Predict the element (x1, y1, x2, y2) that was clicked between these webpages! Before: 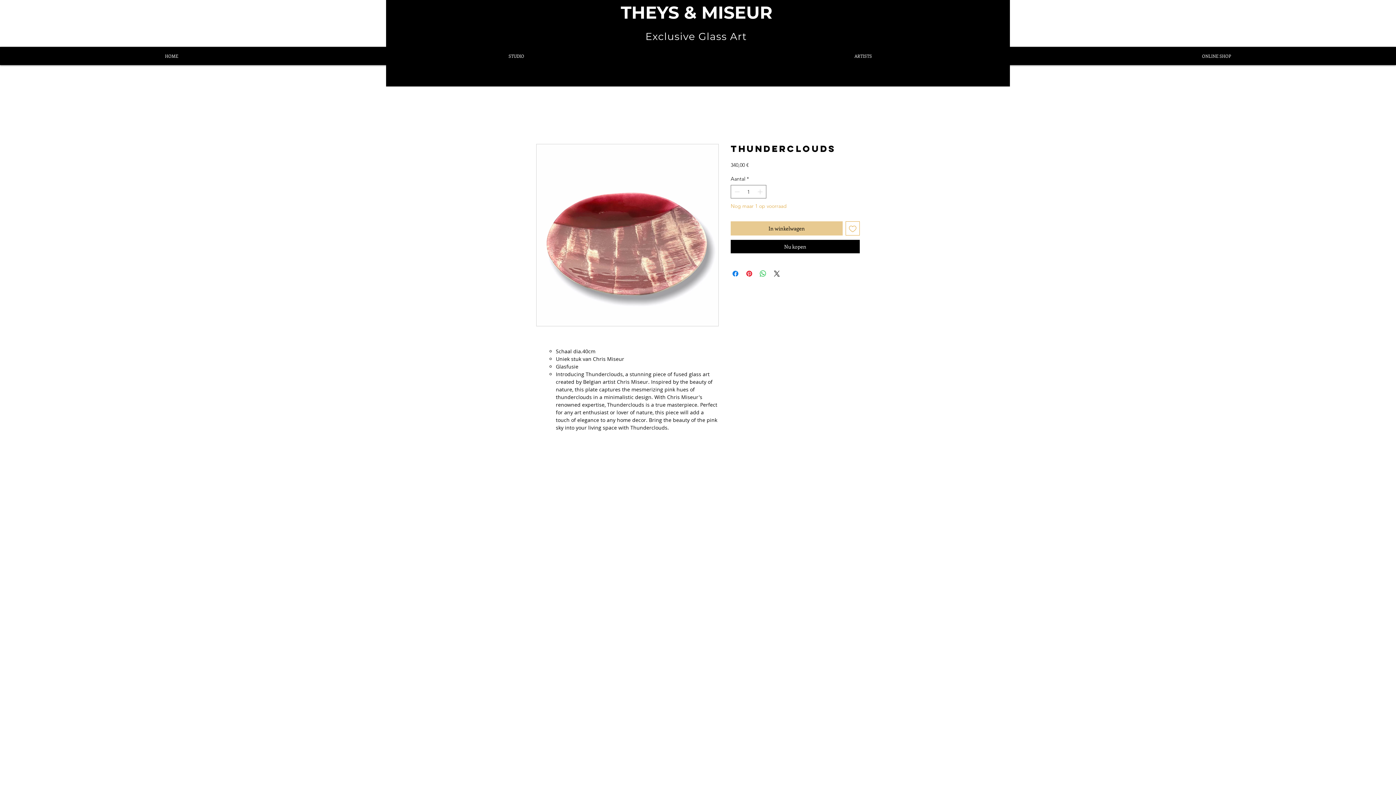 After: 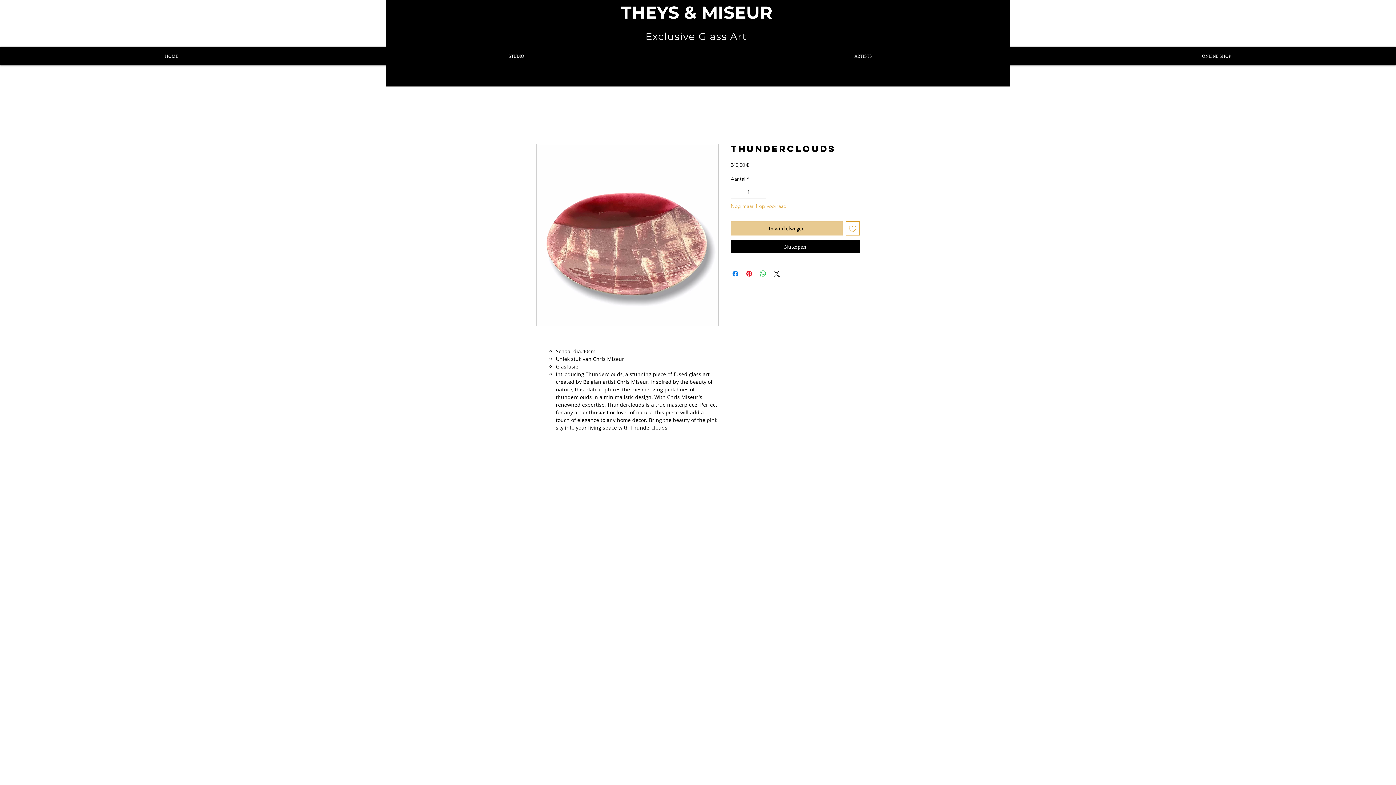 Action: bbox: (730, 240, 860, 253) label: Nu kopen